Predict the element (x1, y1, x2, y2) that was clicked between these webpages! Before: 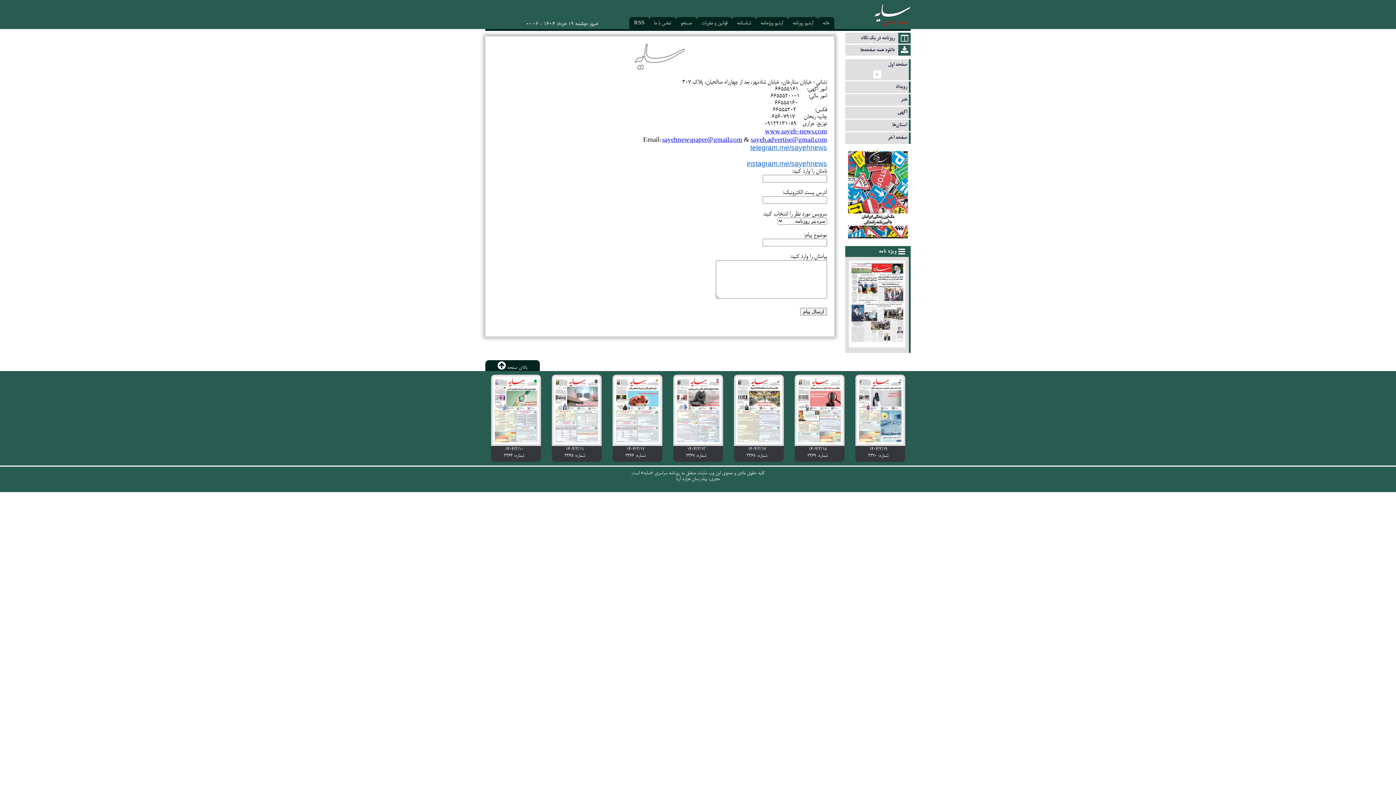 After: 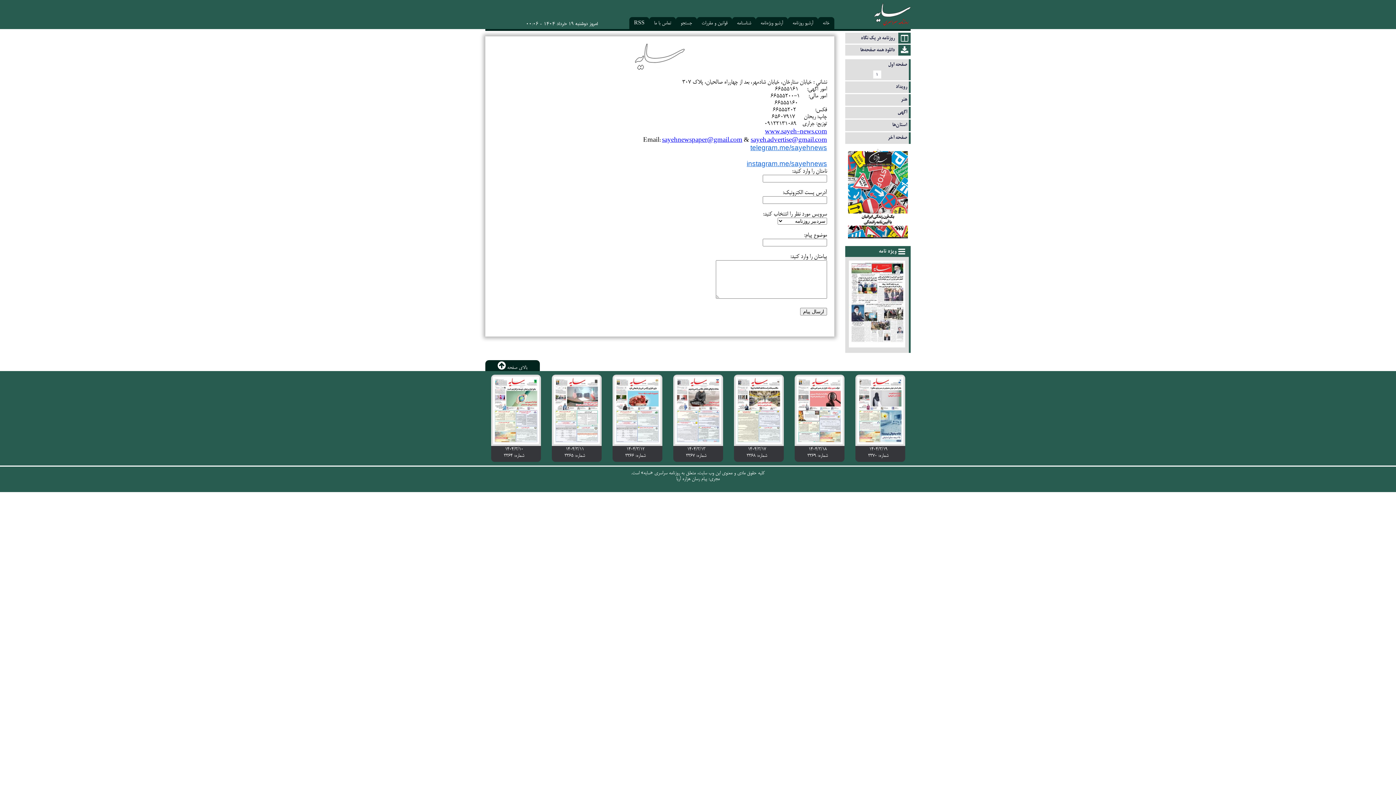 Action: bbox: (857, 439, 903, 445)